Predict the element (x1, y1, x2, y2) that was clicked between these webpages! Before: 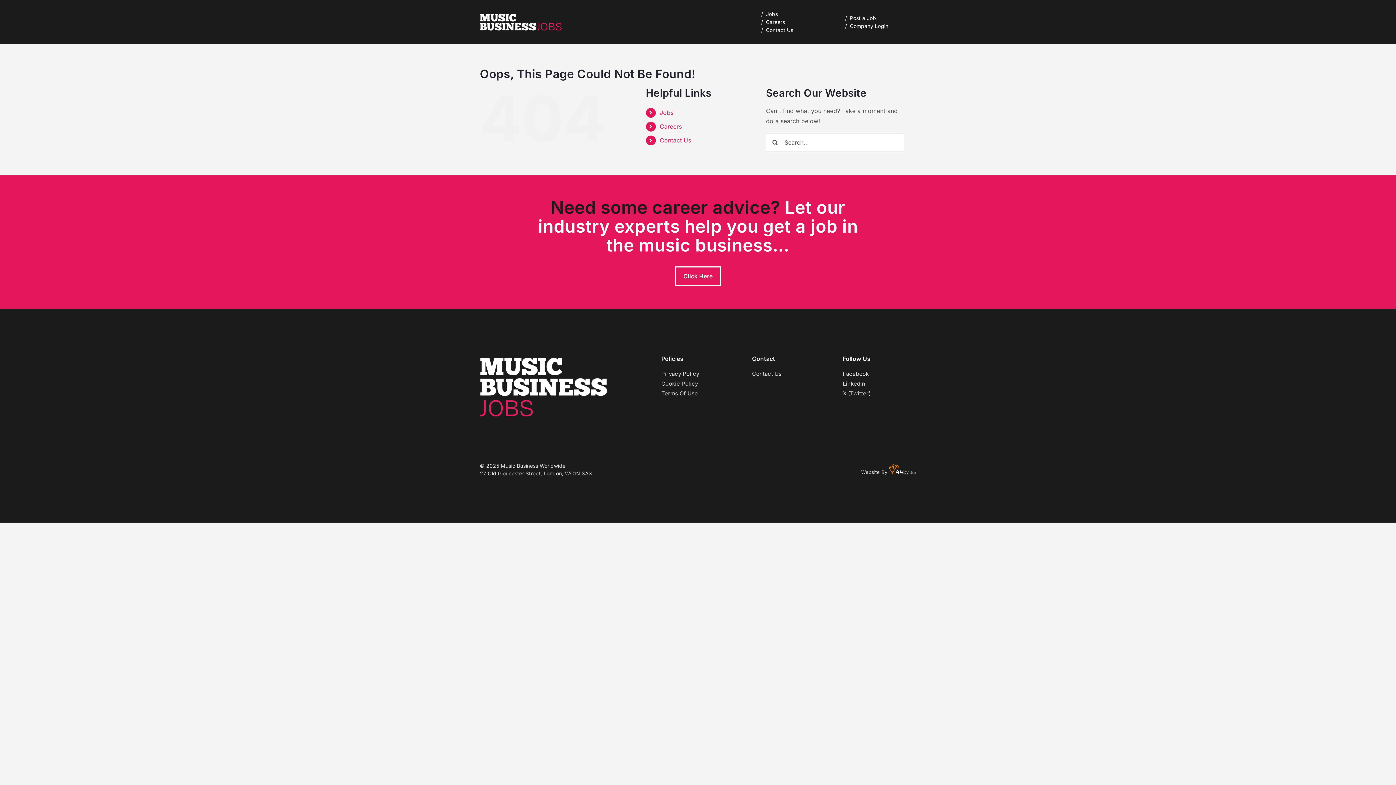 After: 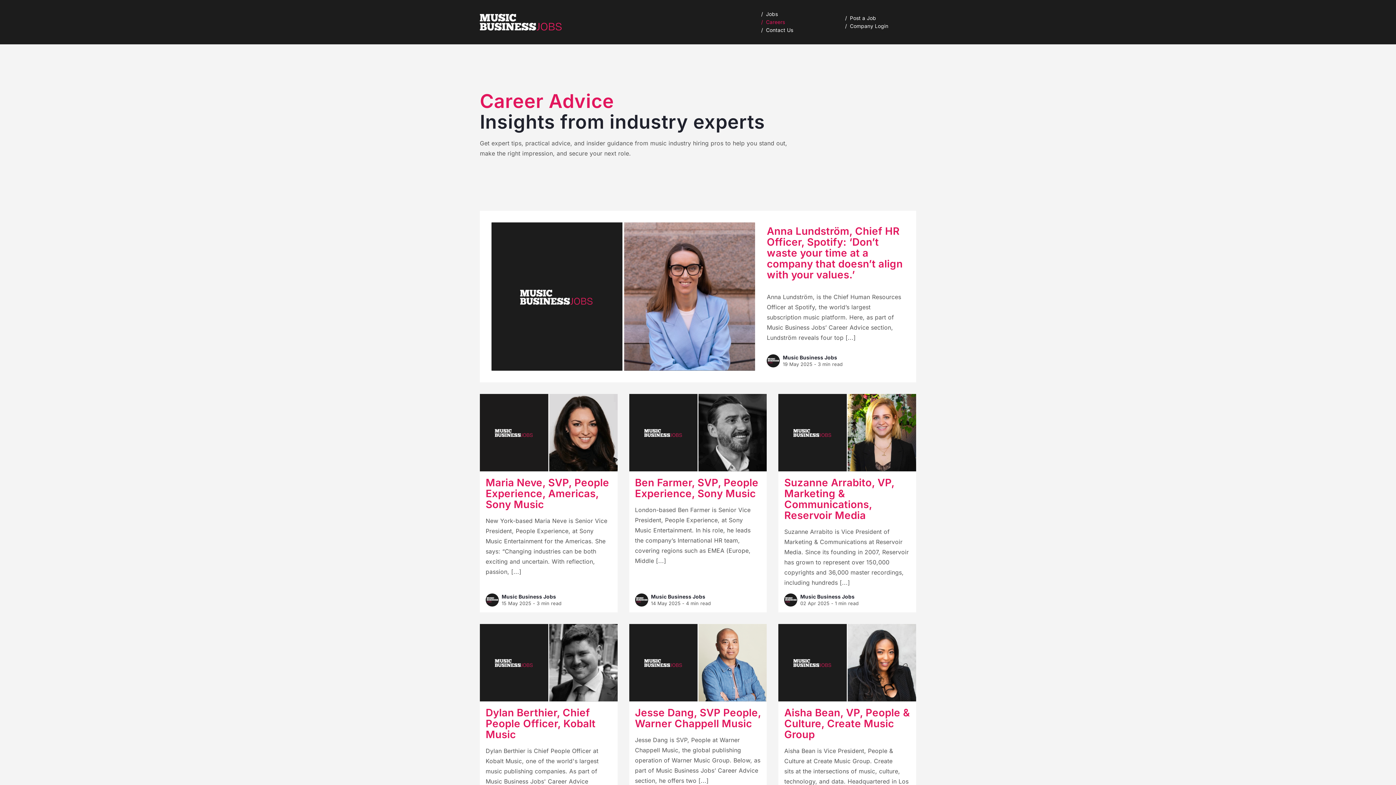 Action: label: Click Here bbox: (675, 266, 721, 286)